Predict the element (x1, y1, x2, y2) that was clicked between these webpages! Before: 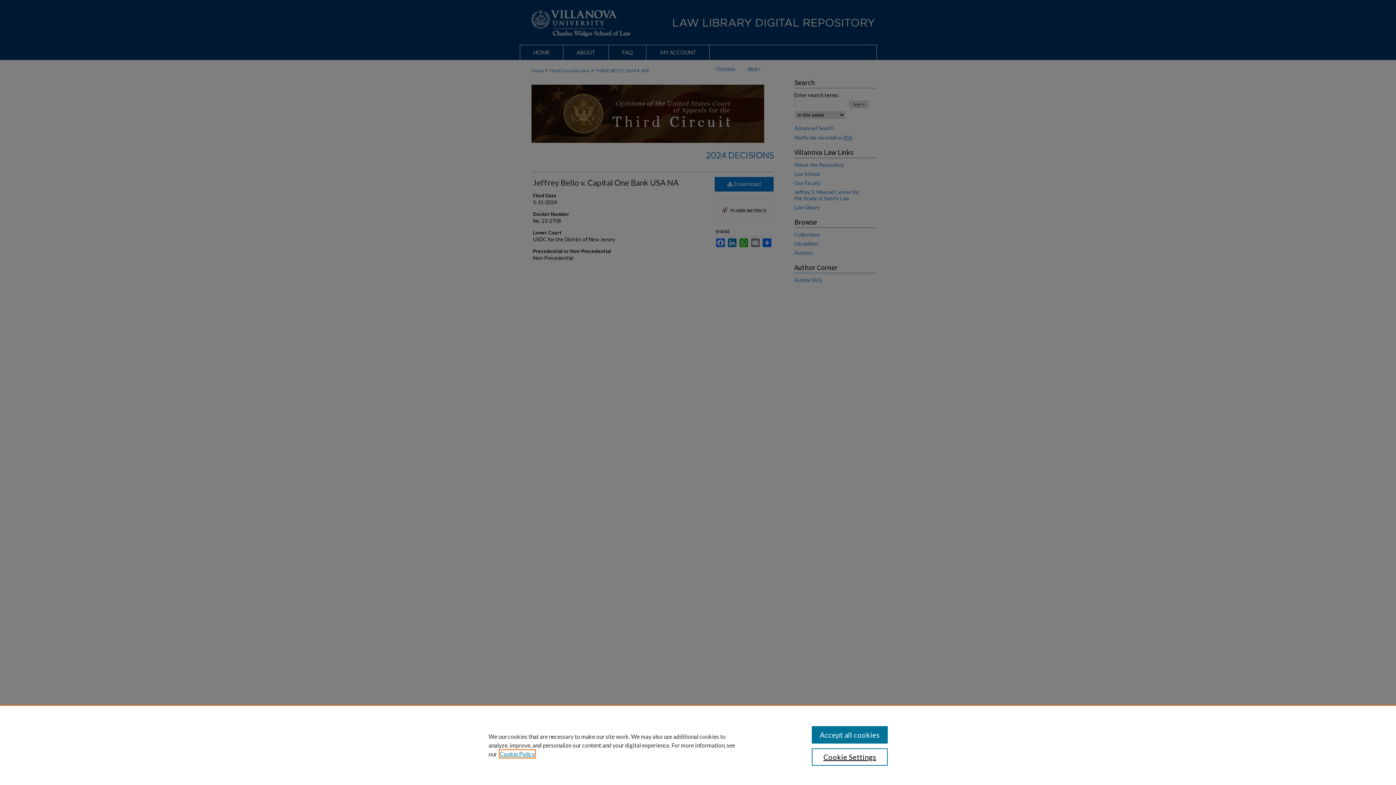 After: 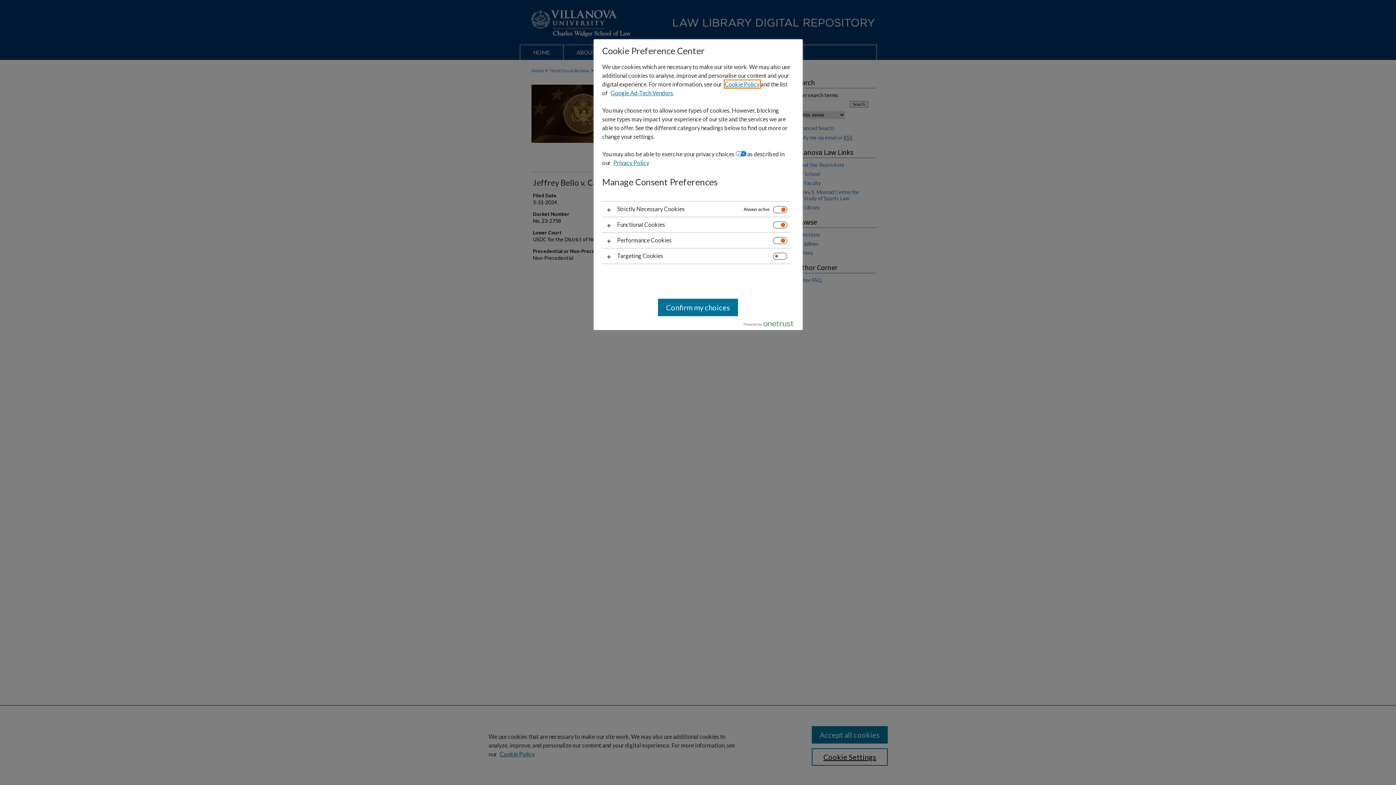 Action: bbox: (811, 748, 887, 766) label: Cookie Settings